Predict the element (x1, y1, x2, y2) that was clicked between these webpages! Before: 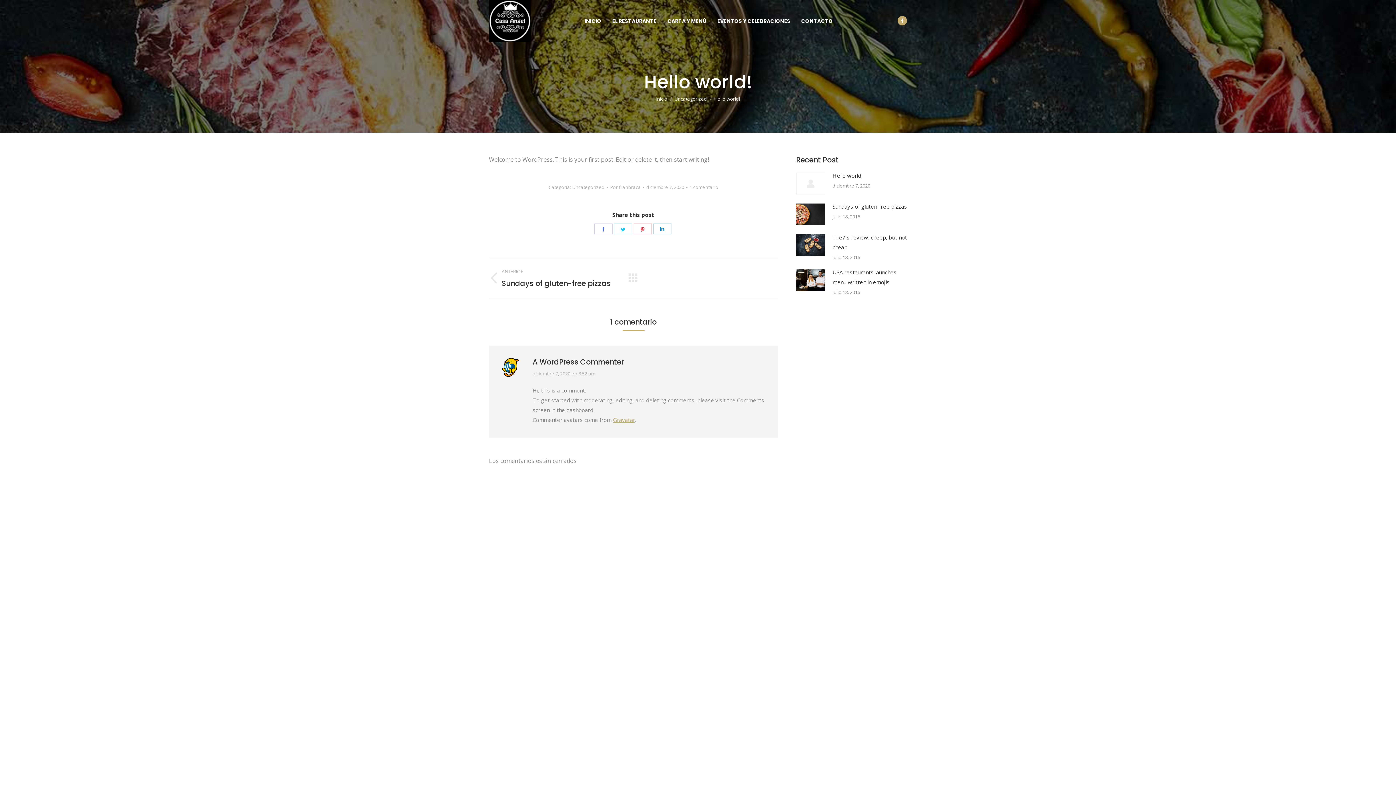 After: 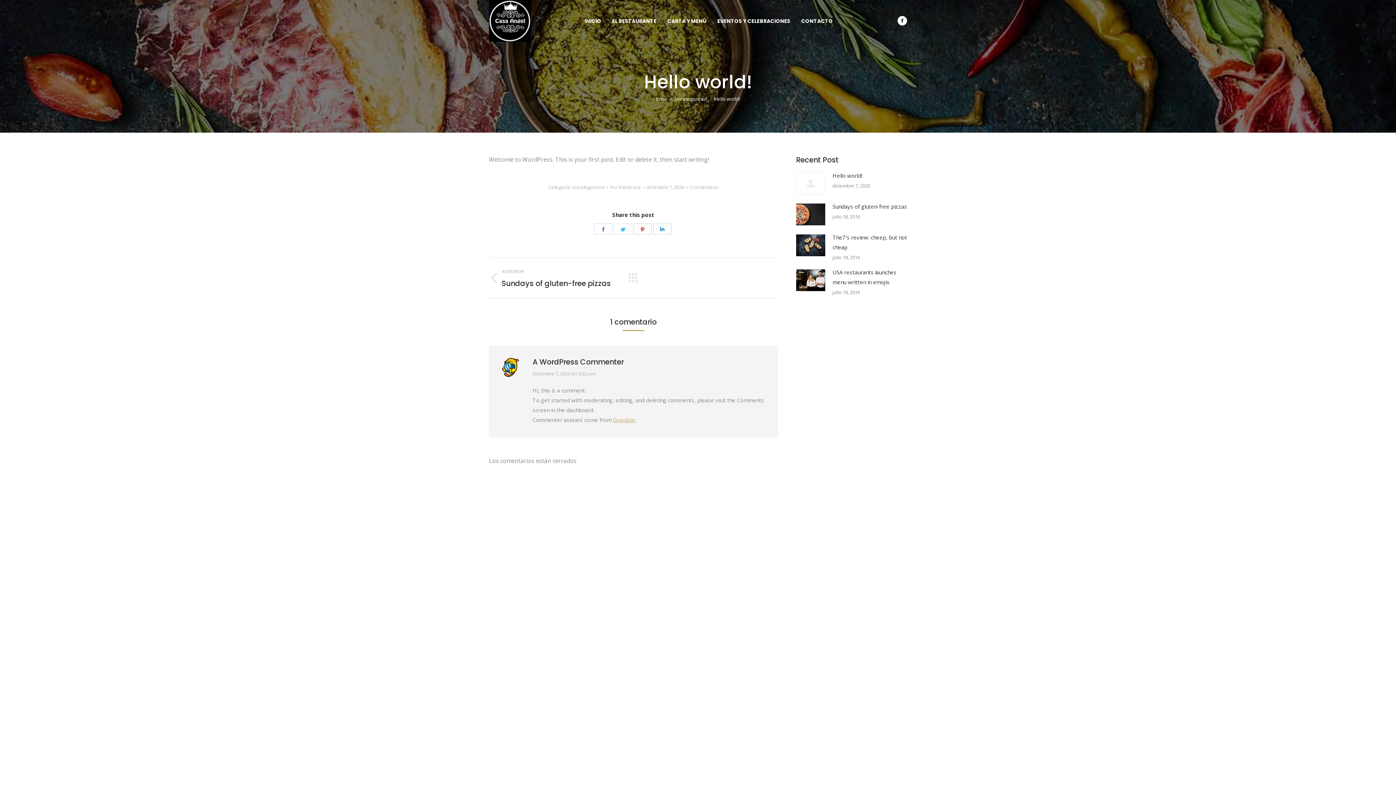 Action: label: Facebook page opens in new window bbox: (897, 15, 907, 25)